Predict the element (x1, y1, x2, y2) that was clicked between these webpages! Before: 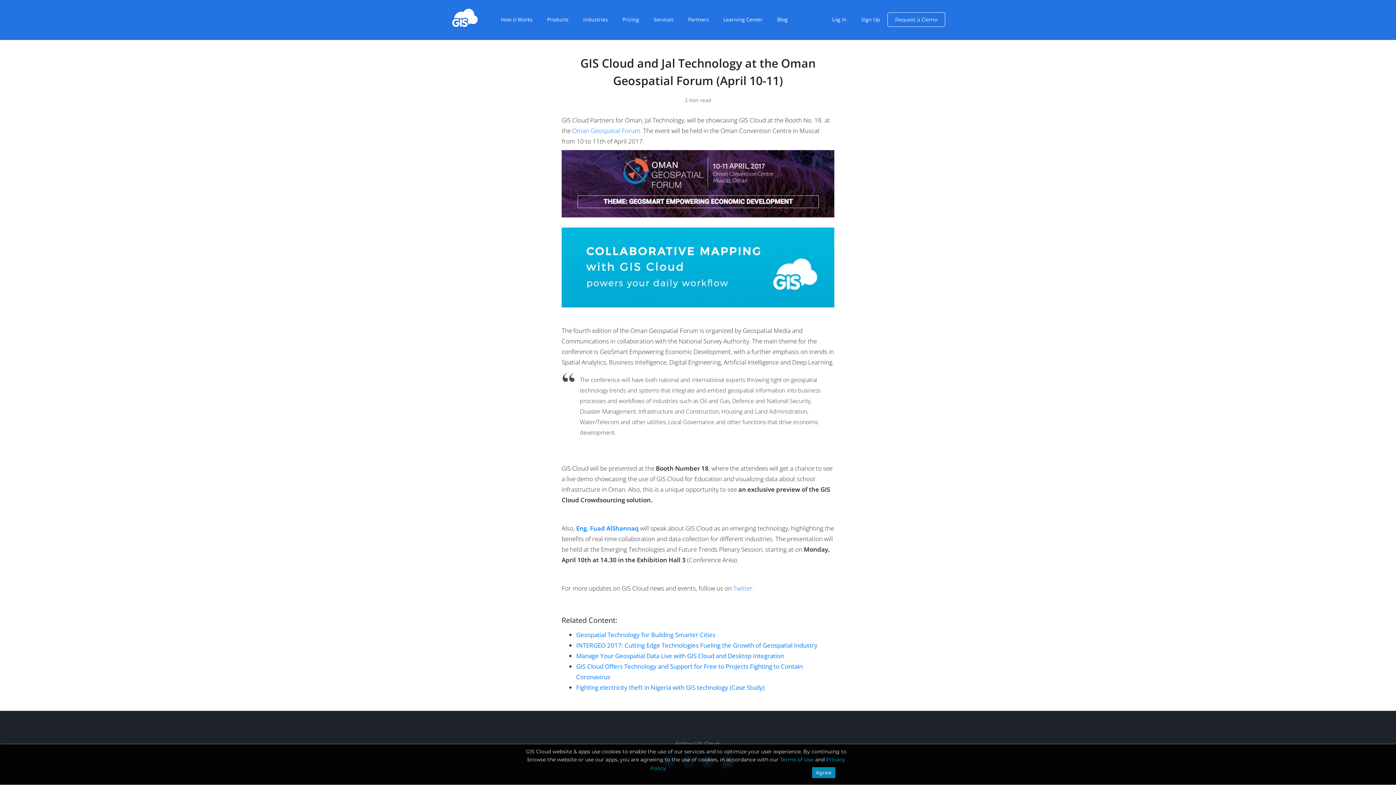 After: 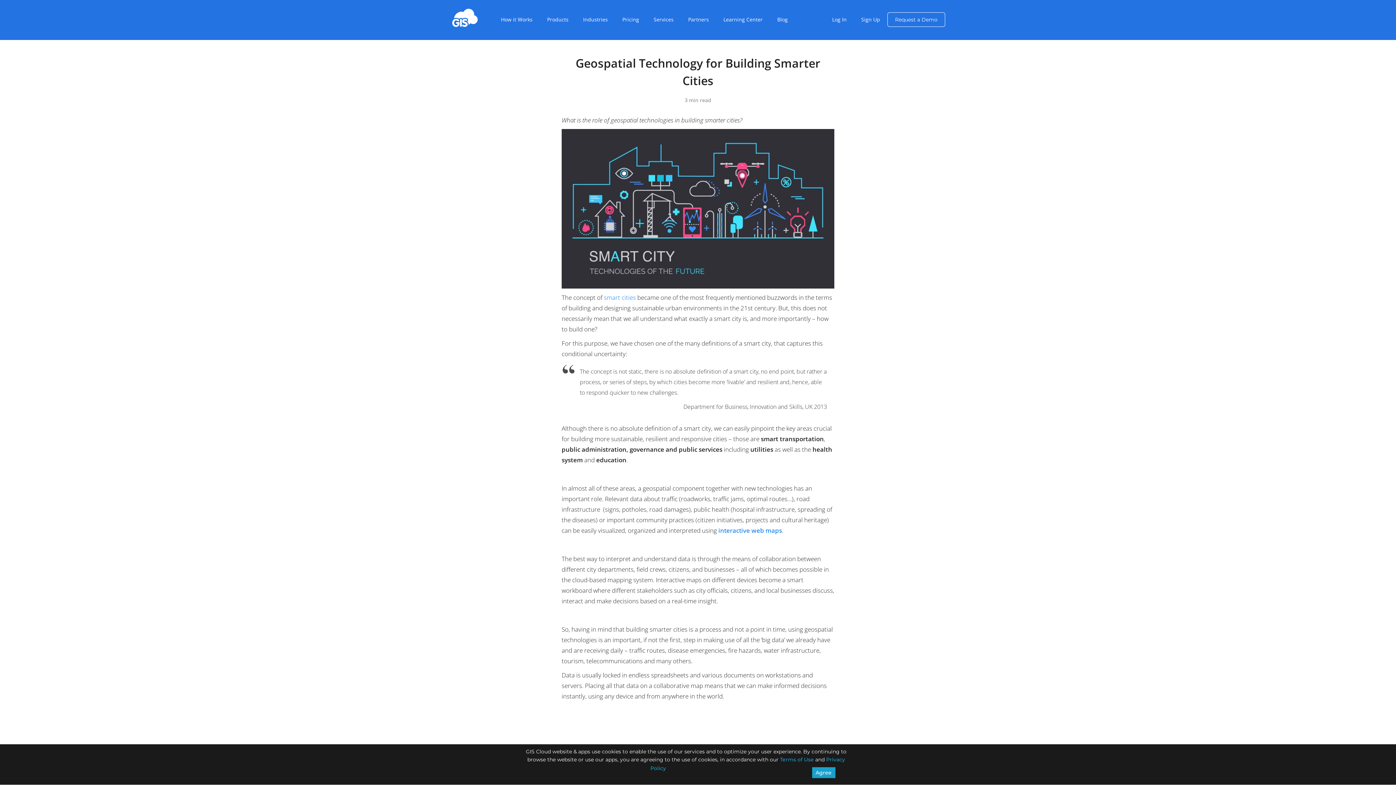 Action: label: Geospatial Technology for Building Smarter Cities bbox: (576, 630, 715, 639)